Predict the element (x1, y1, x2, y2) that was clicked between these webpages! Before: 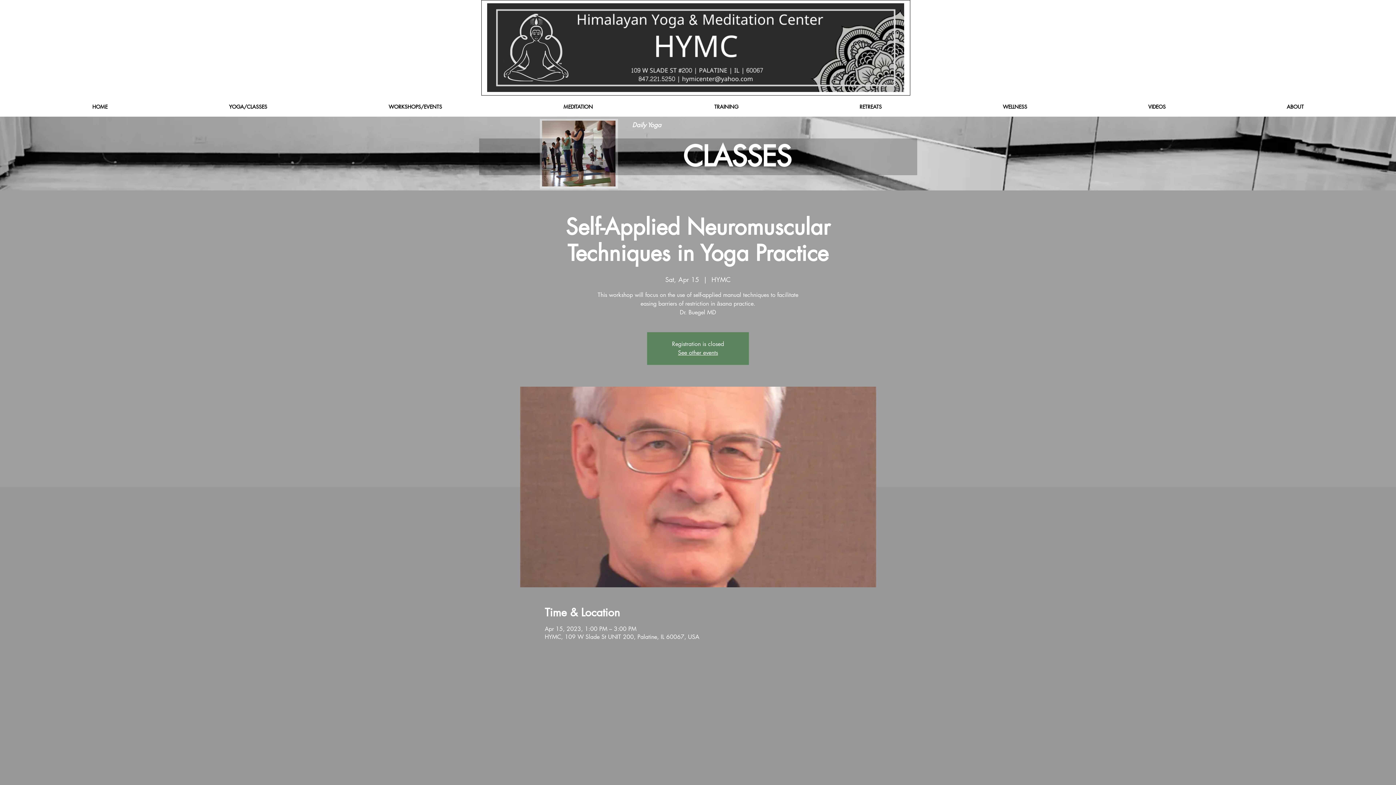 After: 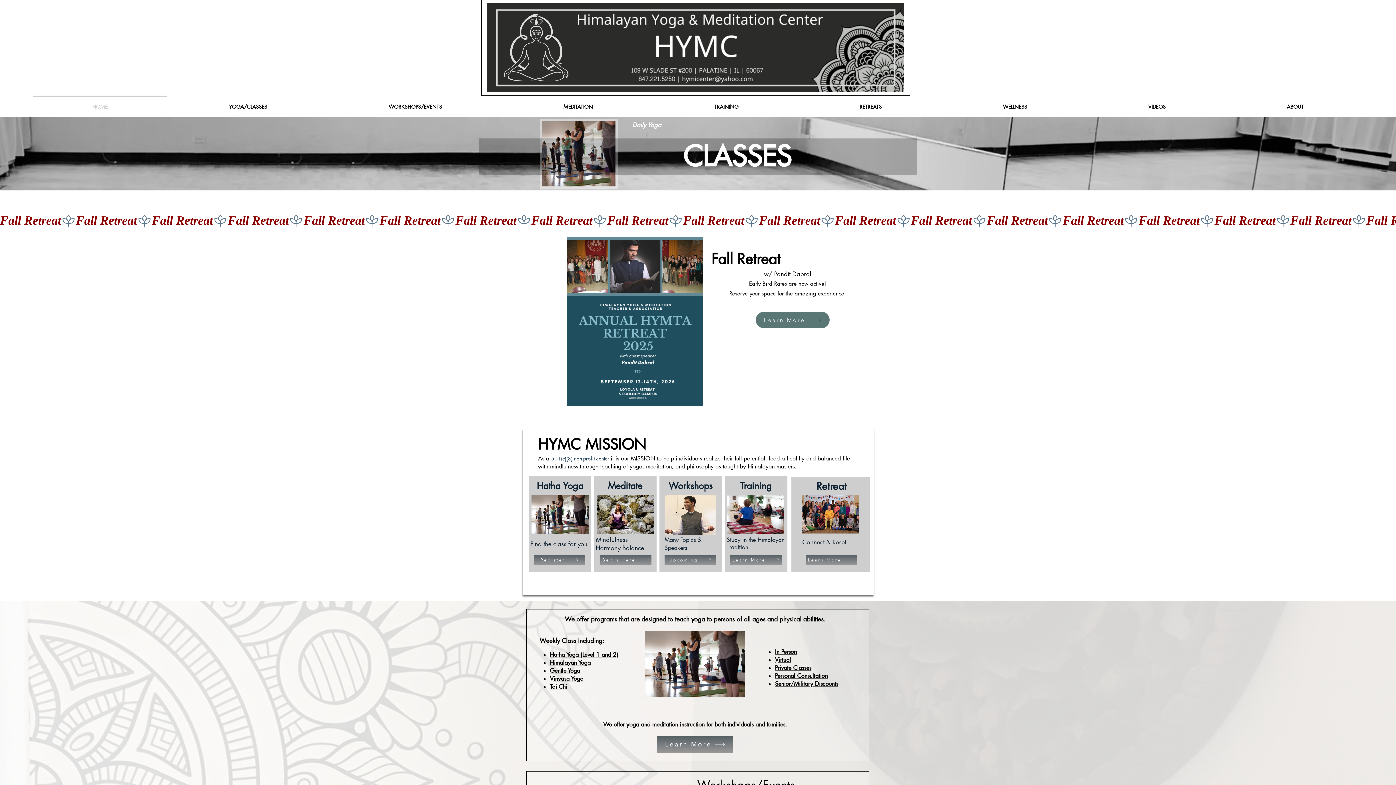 Action: label: HOME bbox: (31, 95, 168, 111)